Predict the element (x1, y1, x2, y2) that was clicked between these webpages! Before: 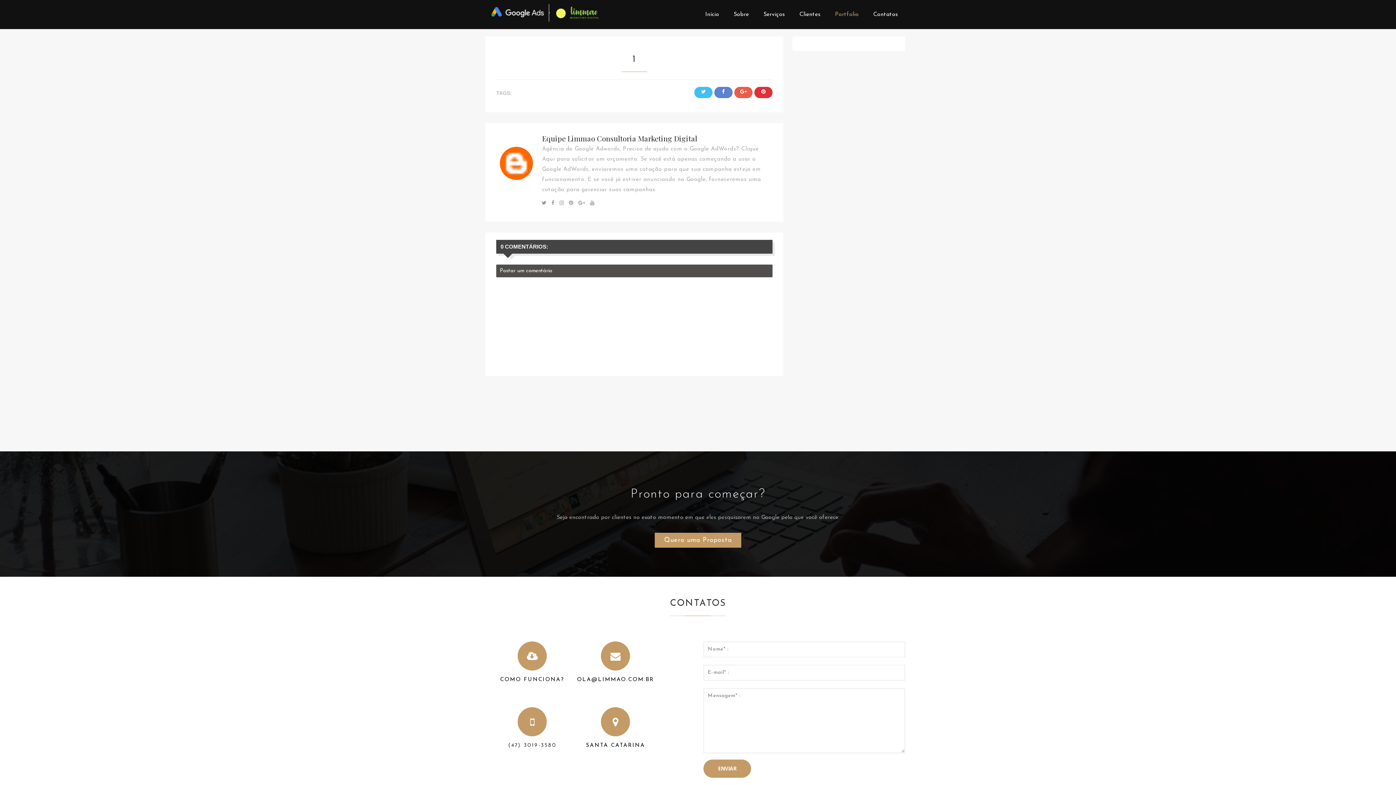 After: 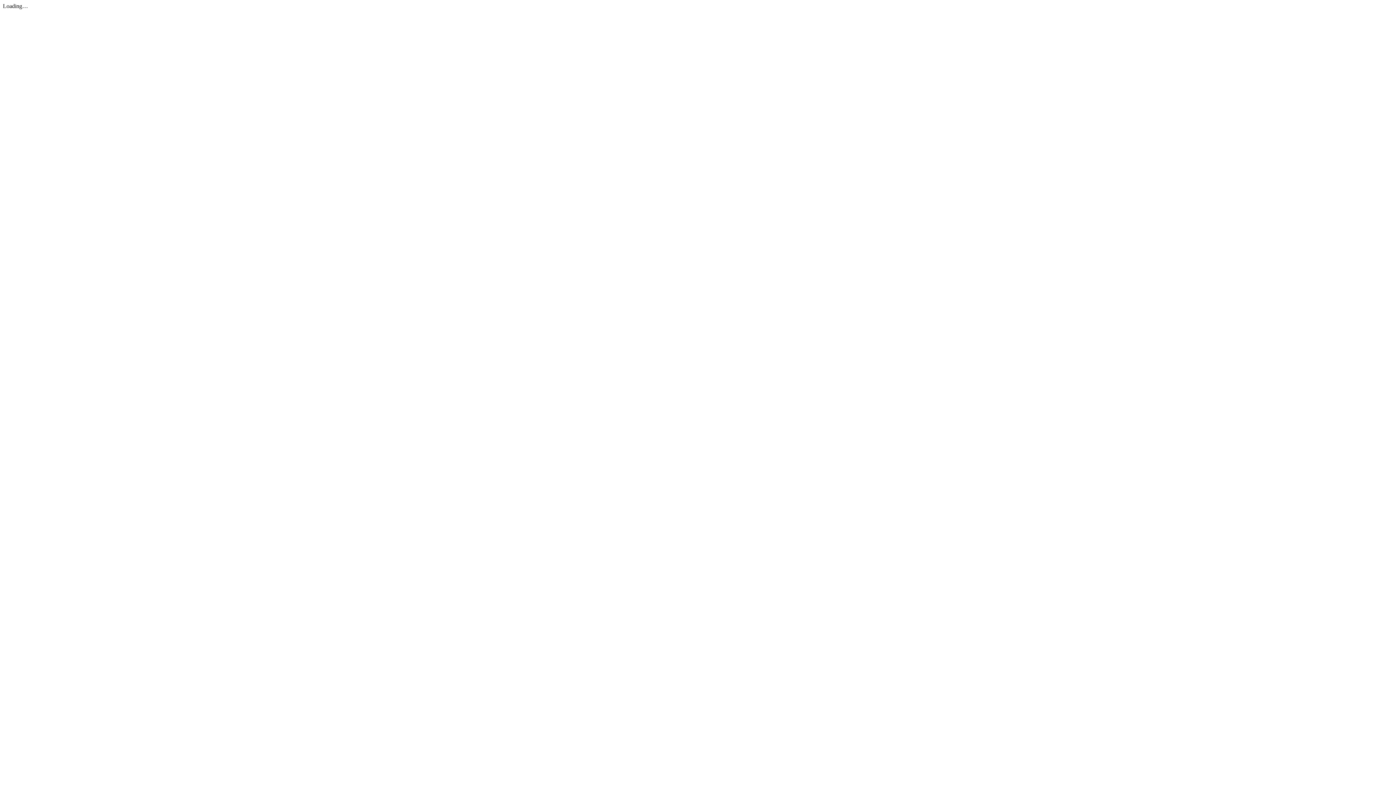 Action: bbox: (500, 677, 564, 682) label: COMO FUNCIONA?